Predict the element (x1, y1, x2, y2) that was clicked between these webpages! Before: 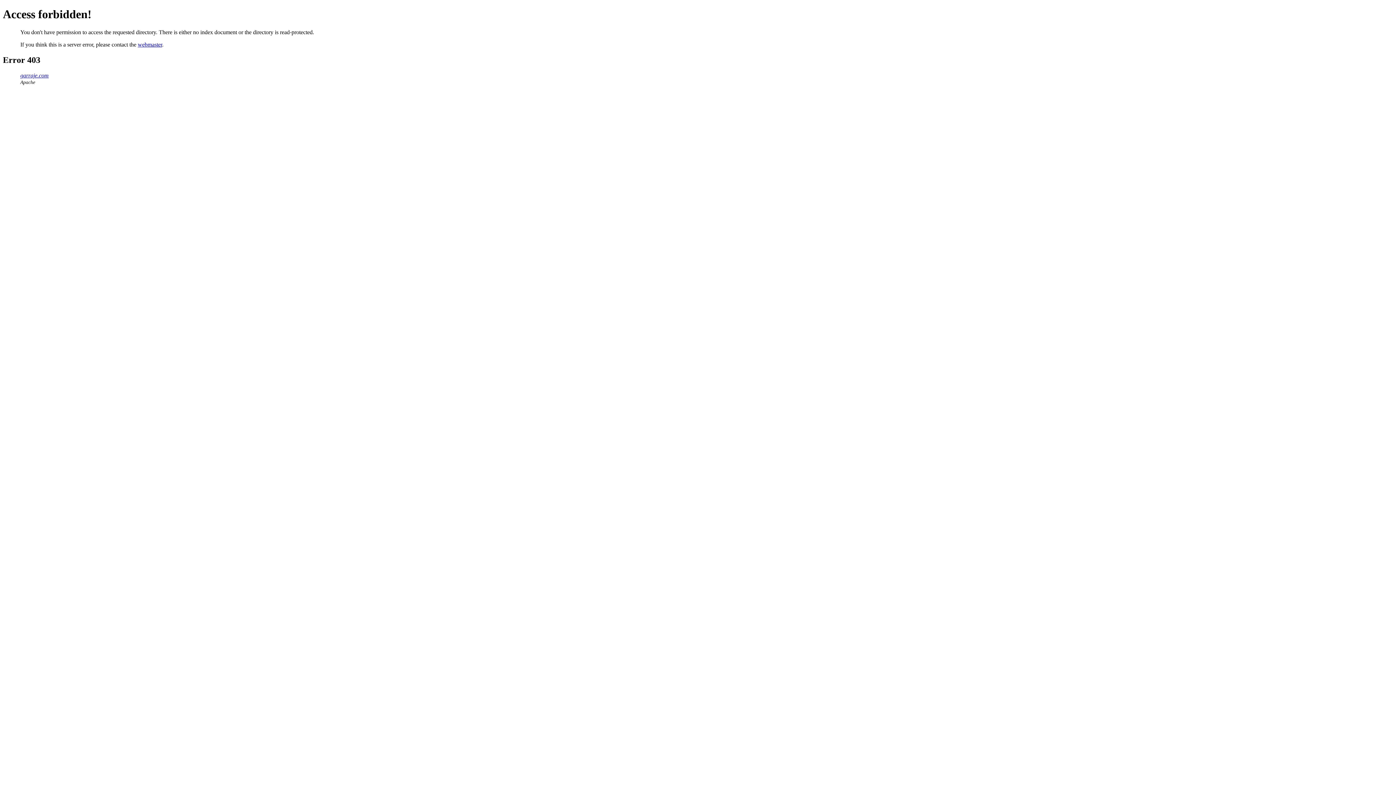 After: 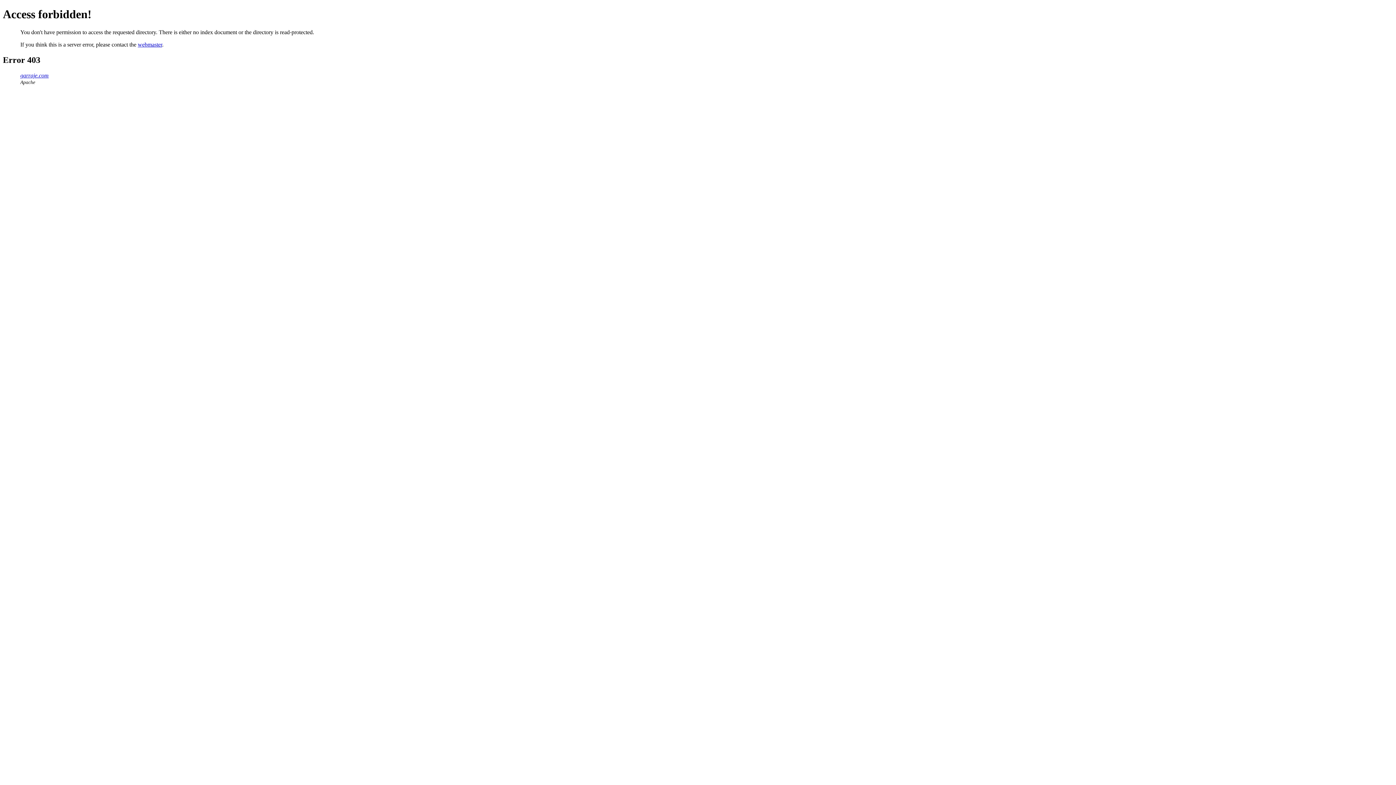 Action: label: garraje.com bbox: (20, 72, 48, 78)